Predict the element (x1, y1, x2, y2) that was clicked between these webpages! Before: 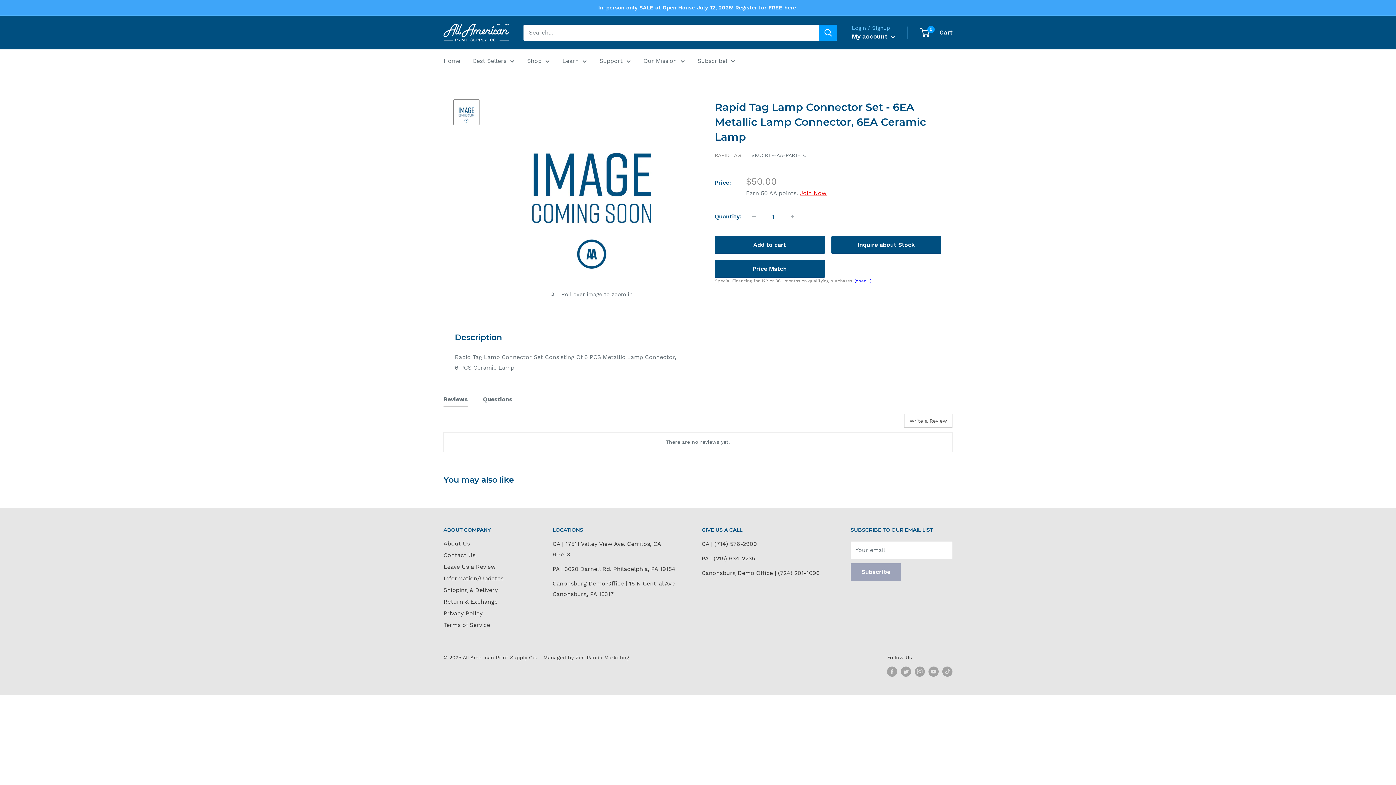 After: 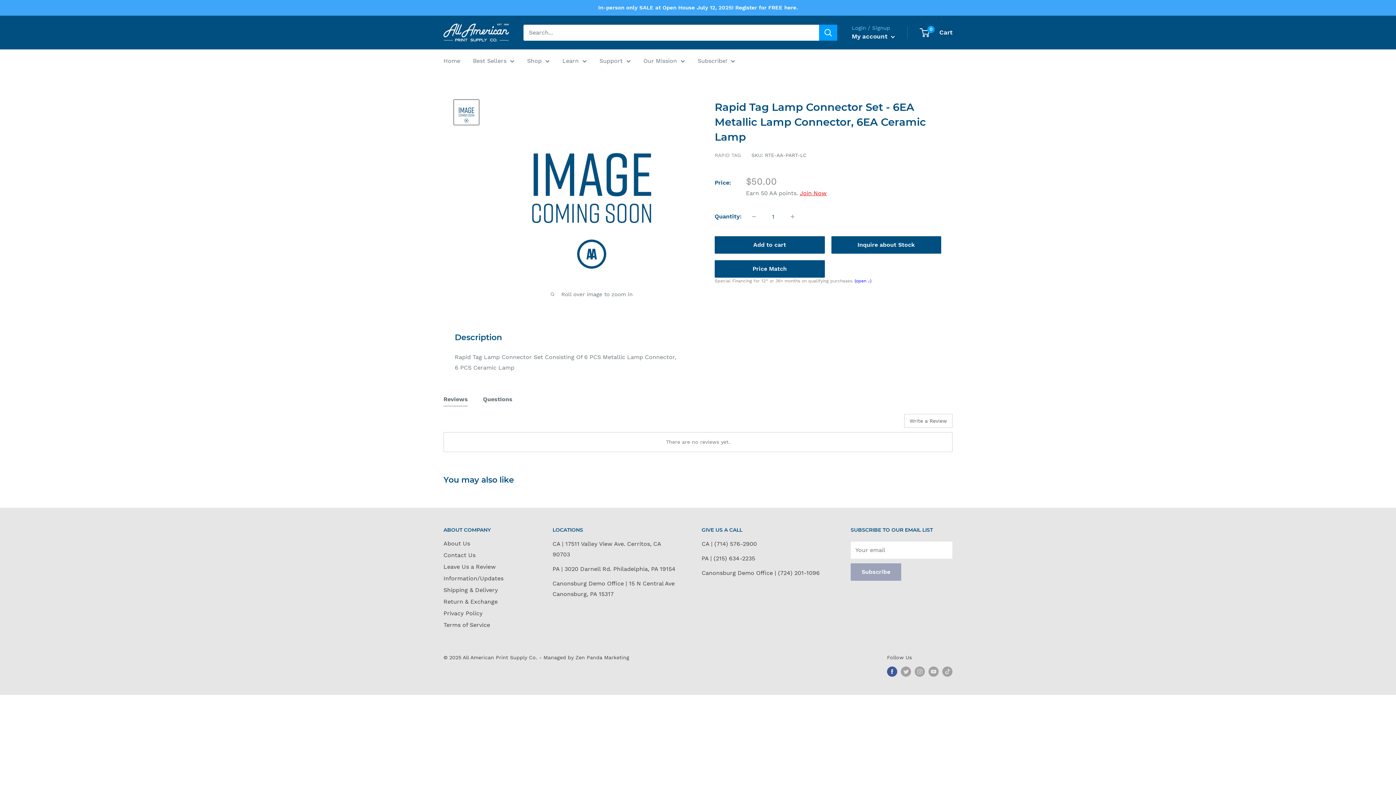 Action: label: Follow us on Facebook bbox: (887, 666, 897, 676)